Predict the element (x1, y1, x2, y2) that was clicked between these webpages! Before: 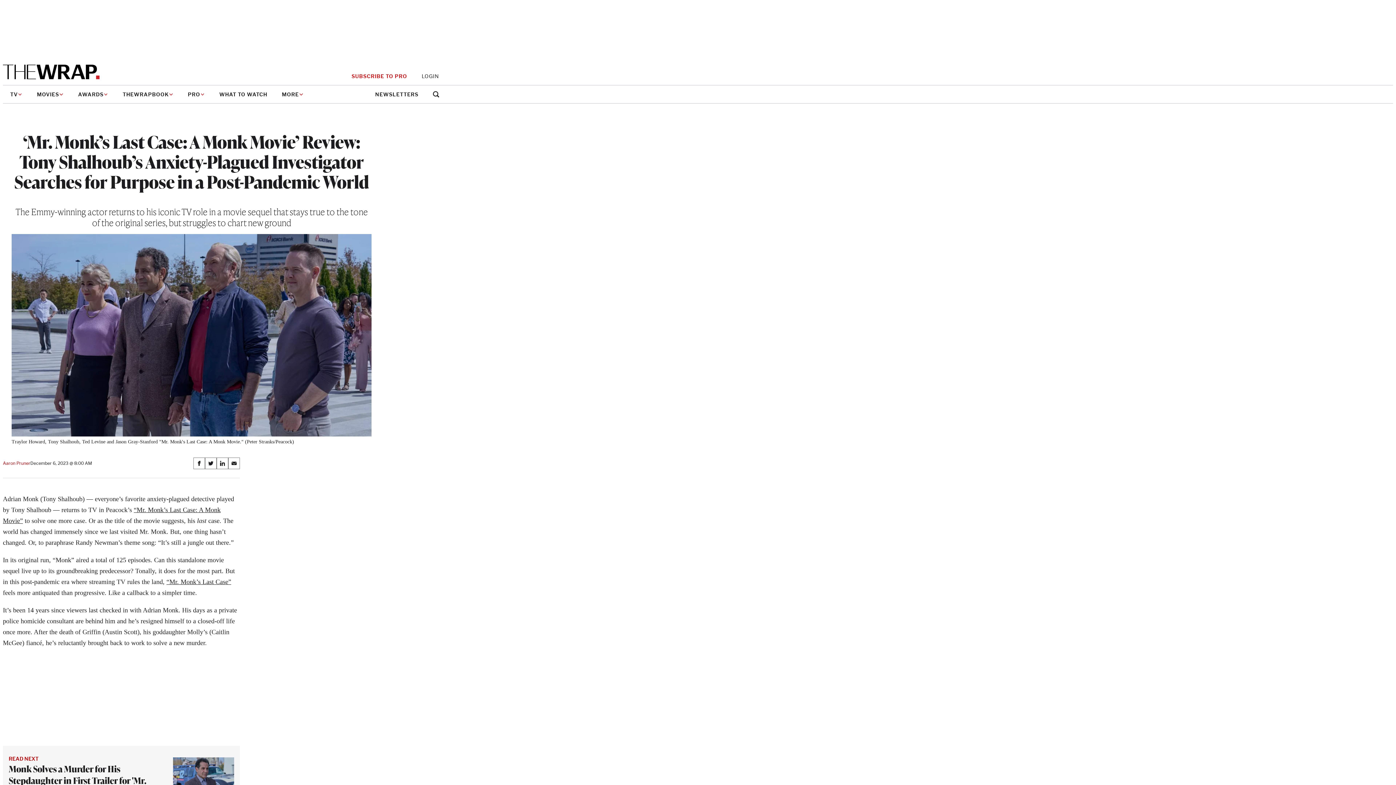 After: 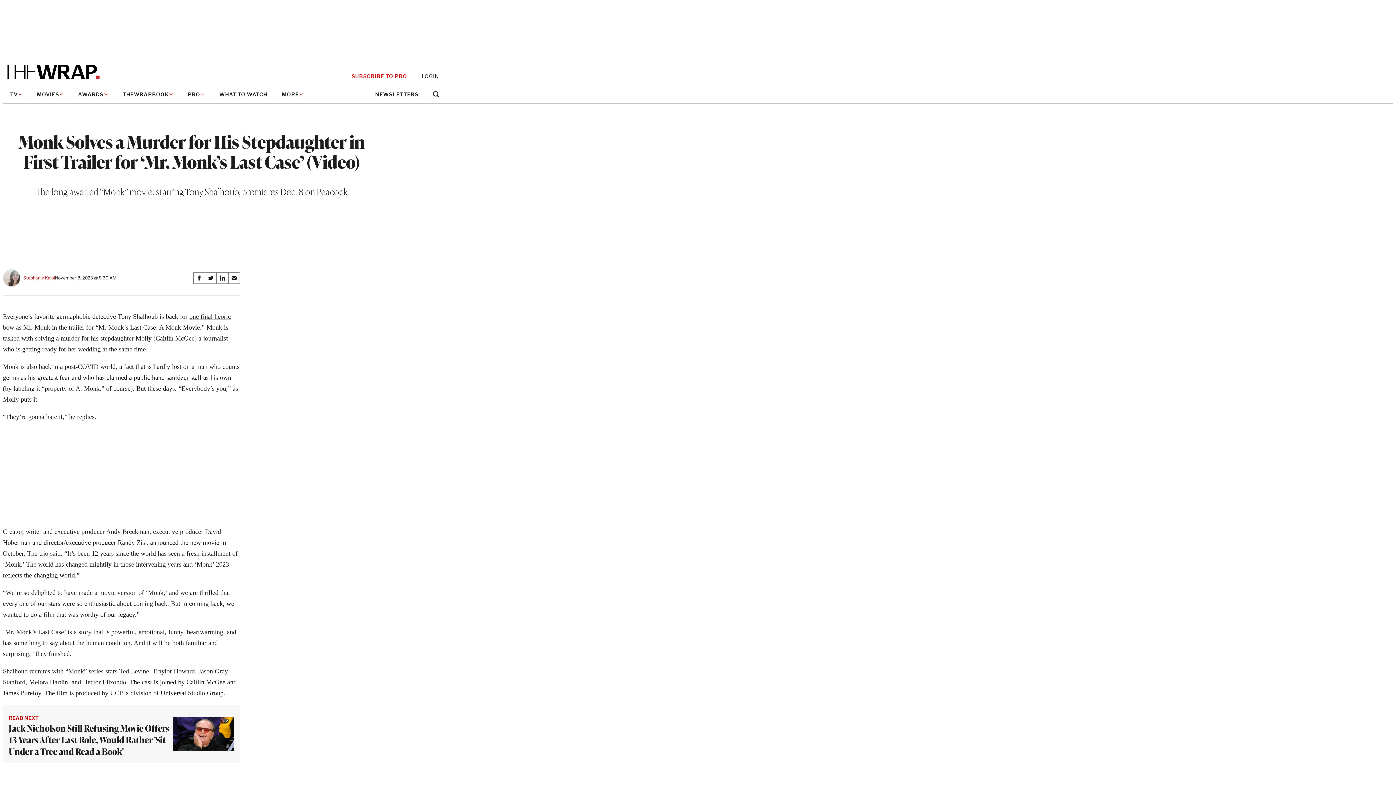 Action: bbox: (173, 757, 234, 792)